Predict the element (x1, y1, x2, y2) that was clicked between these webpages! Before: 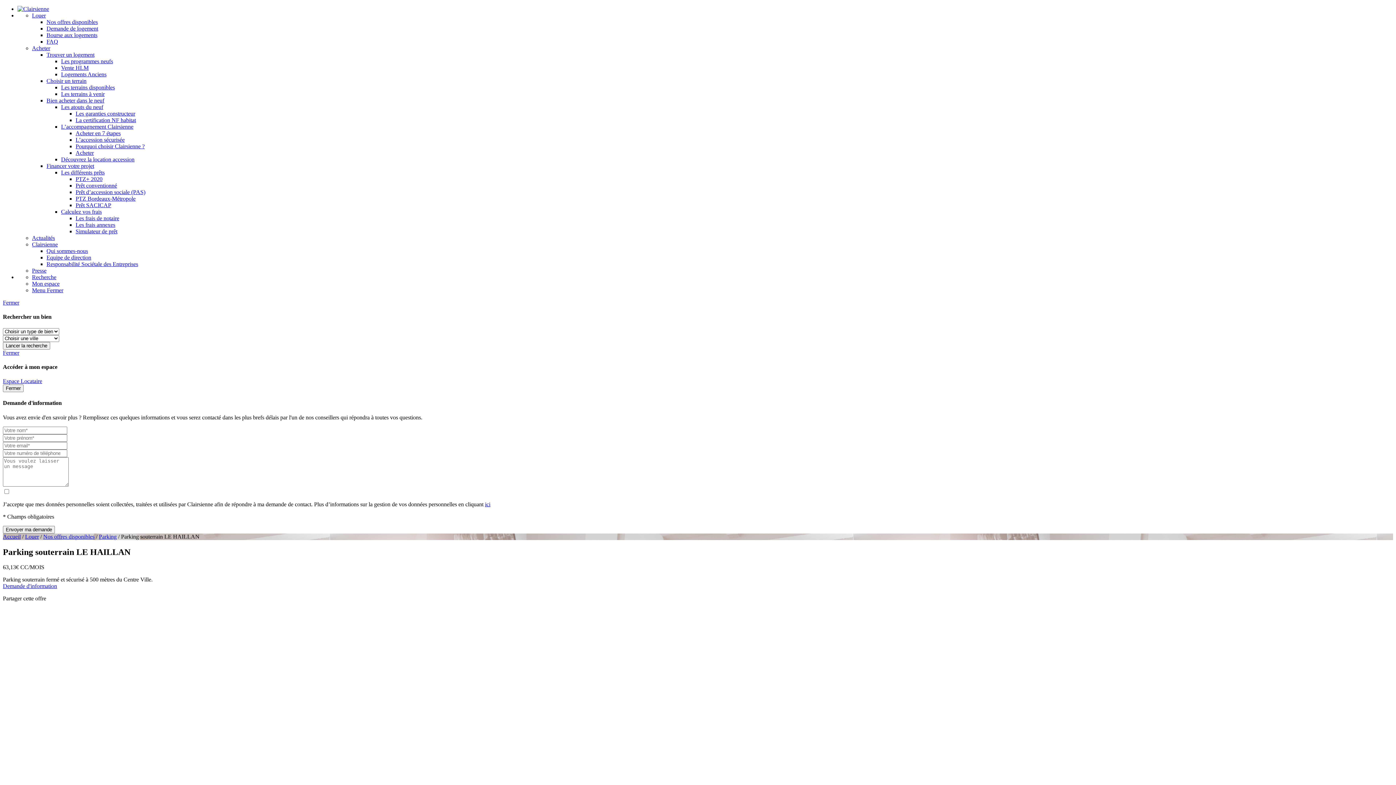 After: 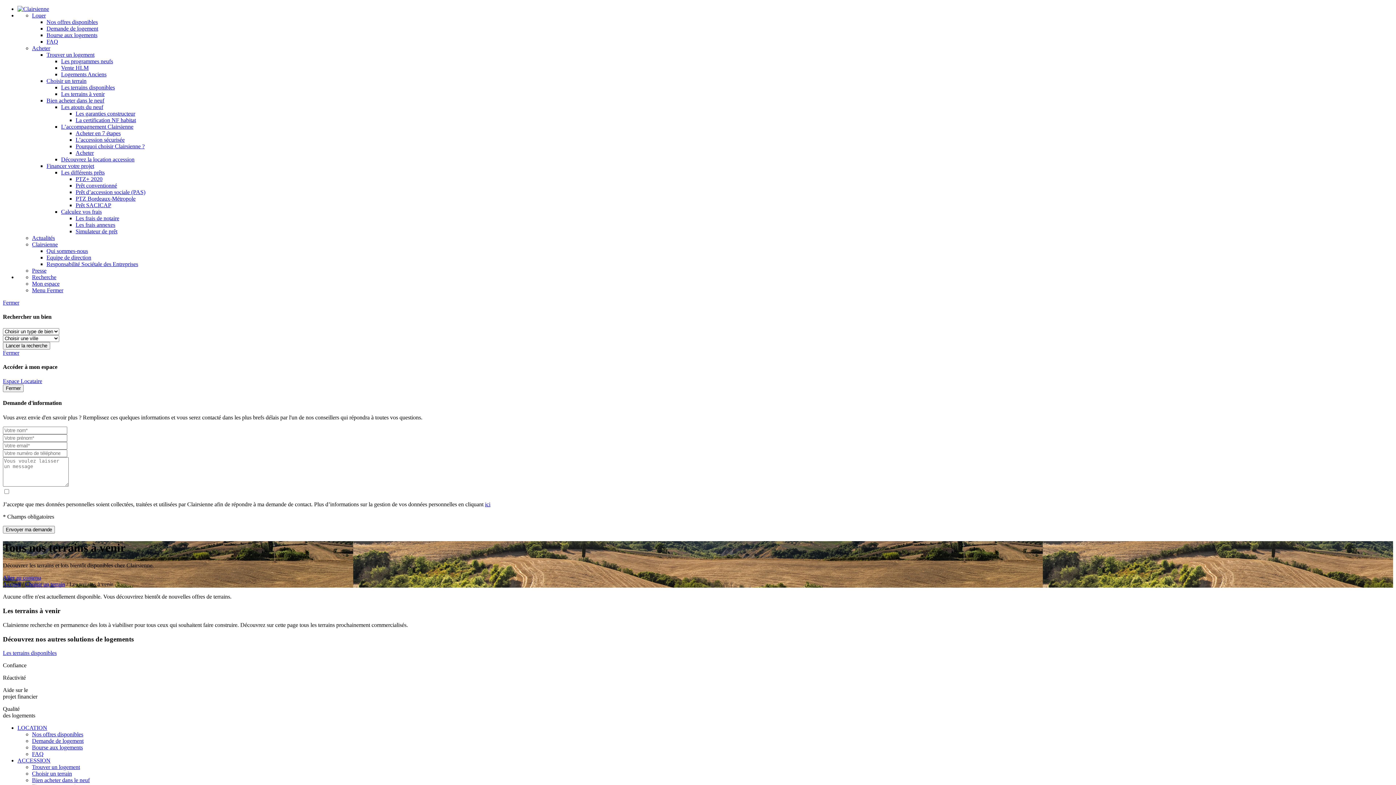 Action: bbox: (61, 90, 104, 97) label: Les terrains à venir